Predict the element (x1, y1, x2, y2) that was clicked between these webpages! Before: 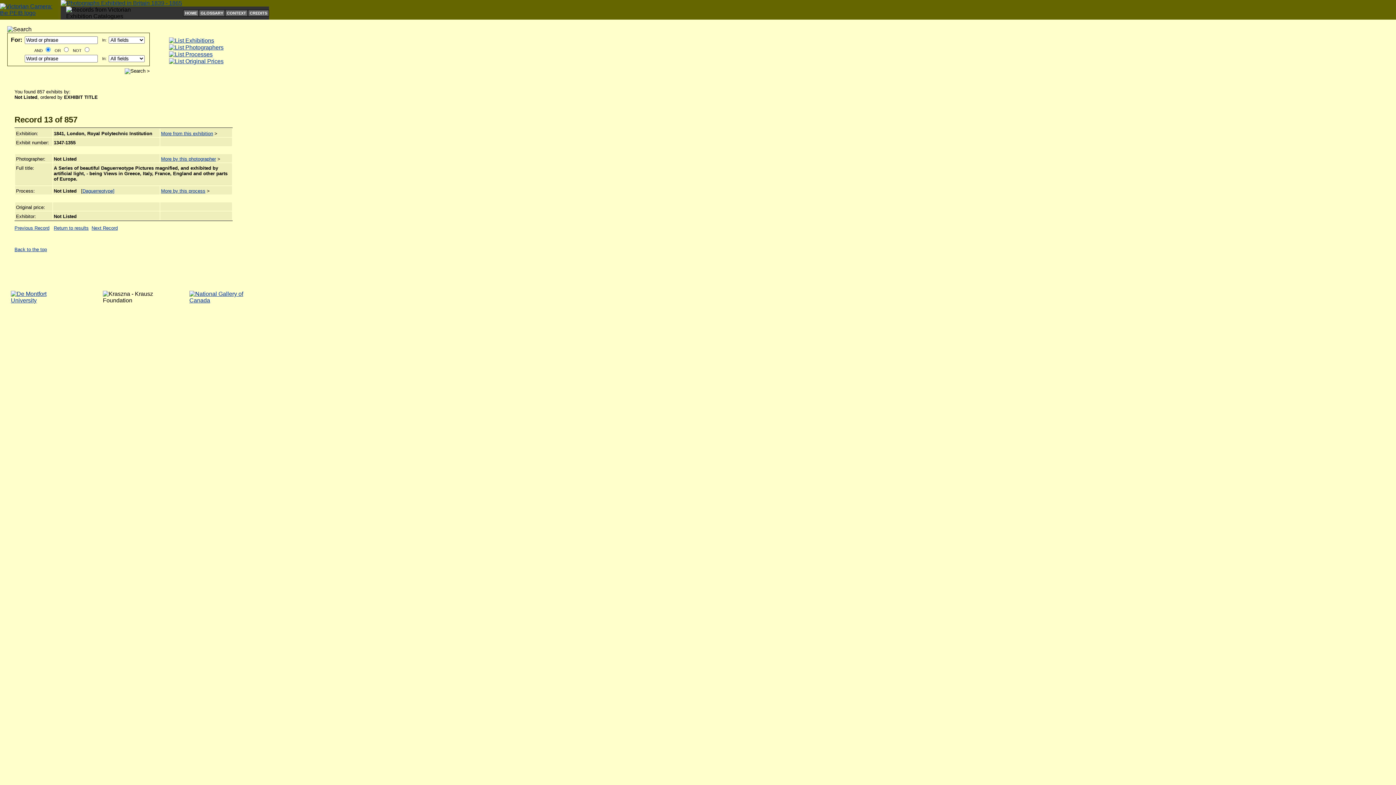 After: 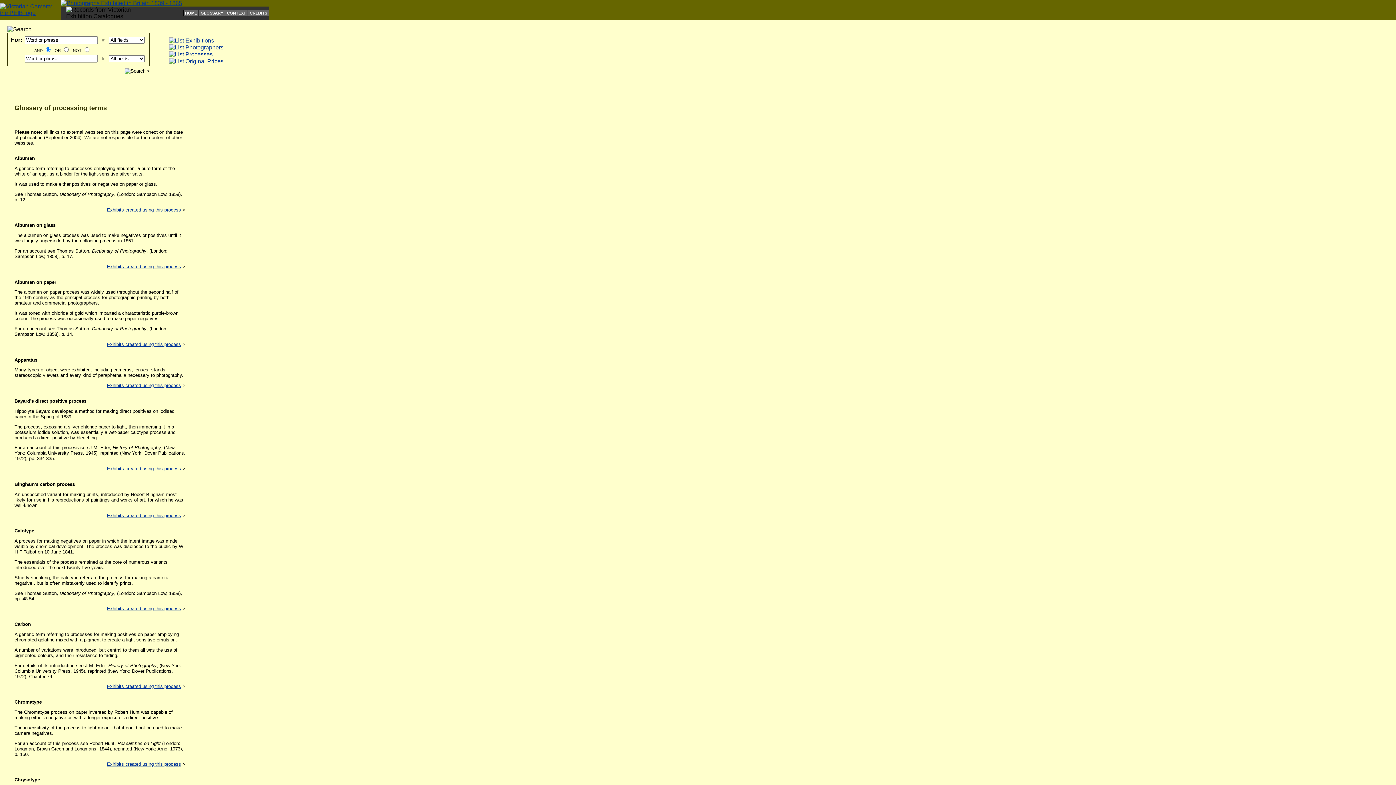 Action: bbox: (200, 10, 223, 15) label: GLOSSARY